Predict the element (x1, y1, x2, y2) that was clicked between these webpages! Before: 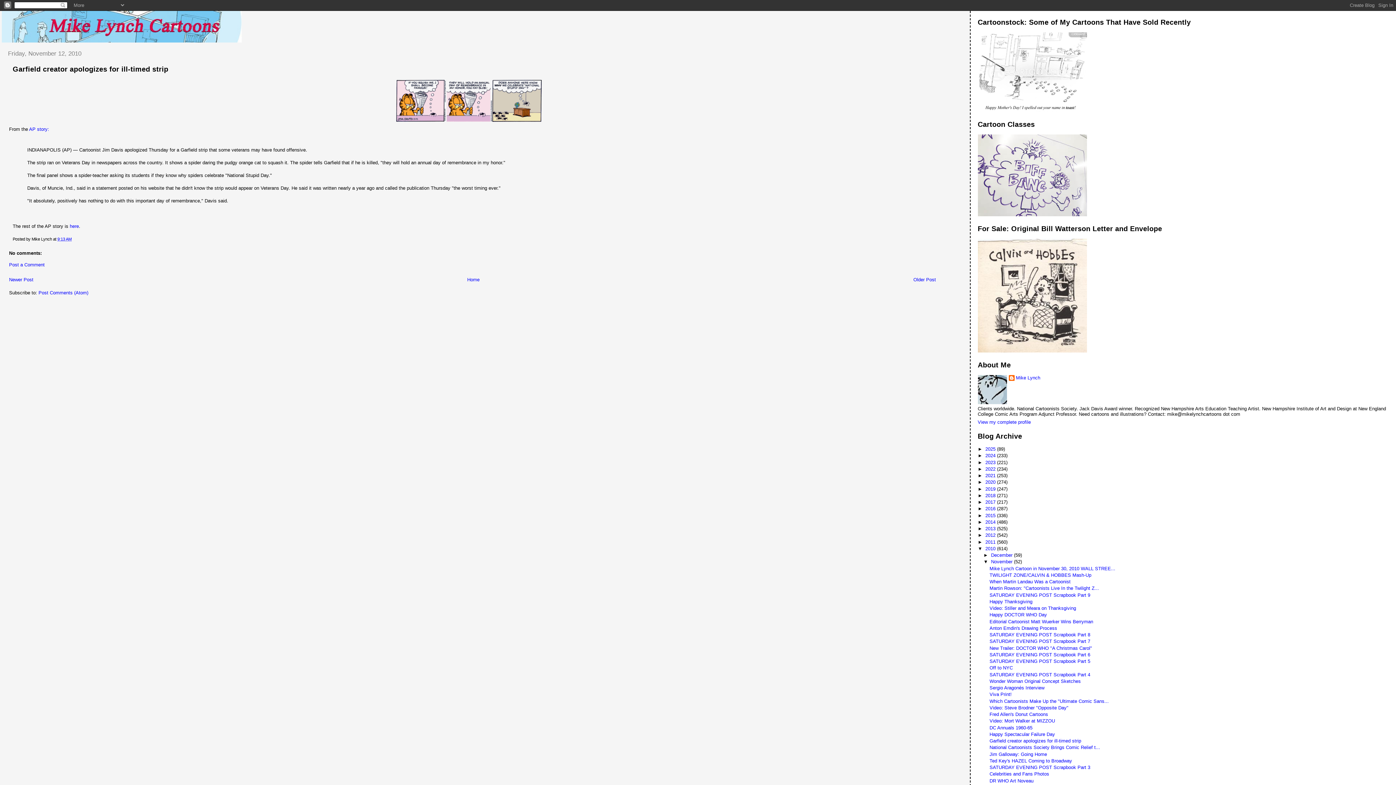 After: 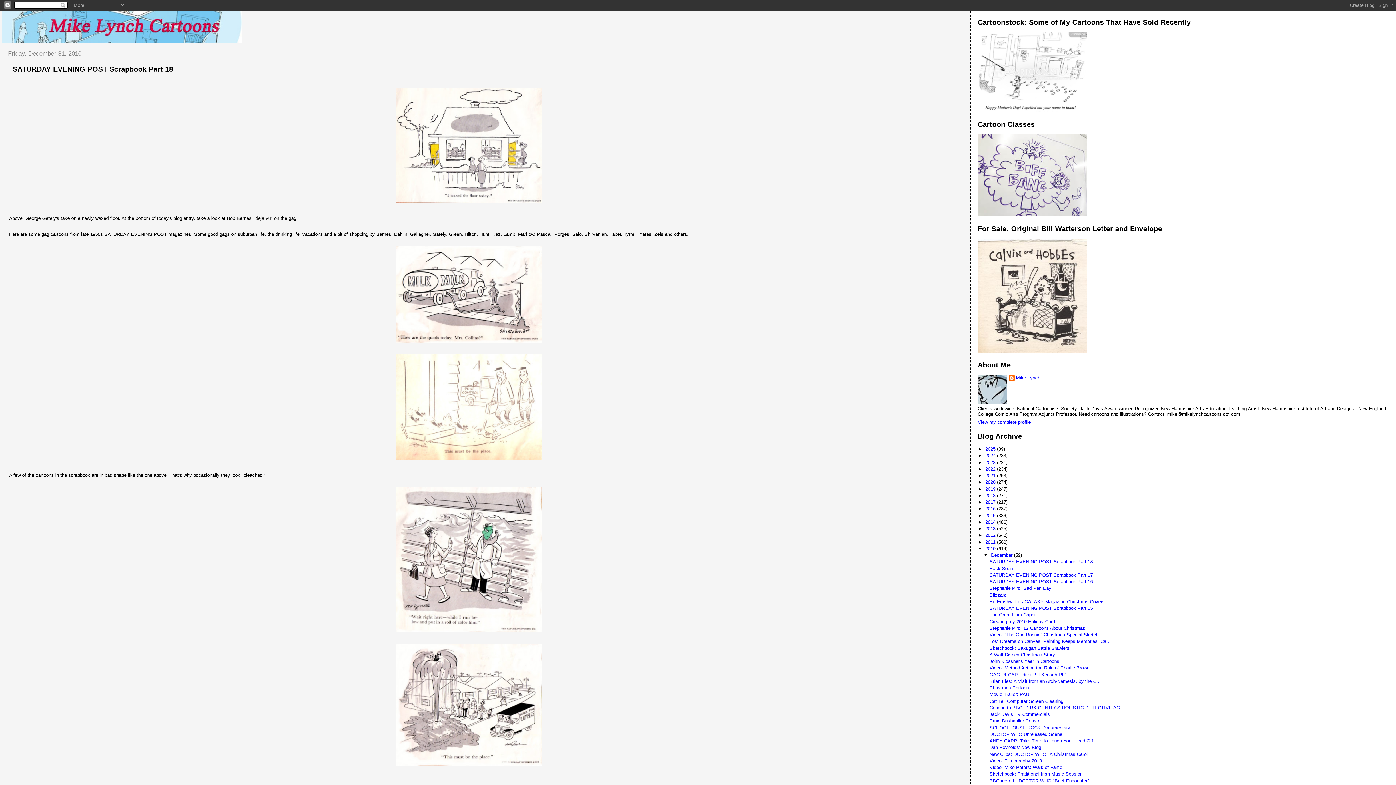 Action: label: December  bbox: (991, 552, 1014, 558)